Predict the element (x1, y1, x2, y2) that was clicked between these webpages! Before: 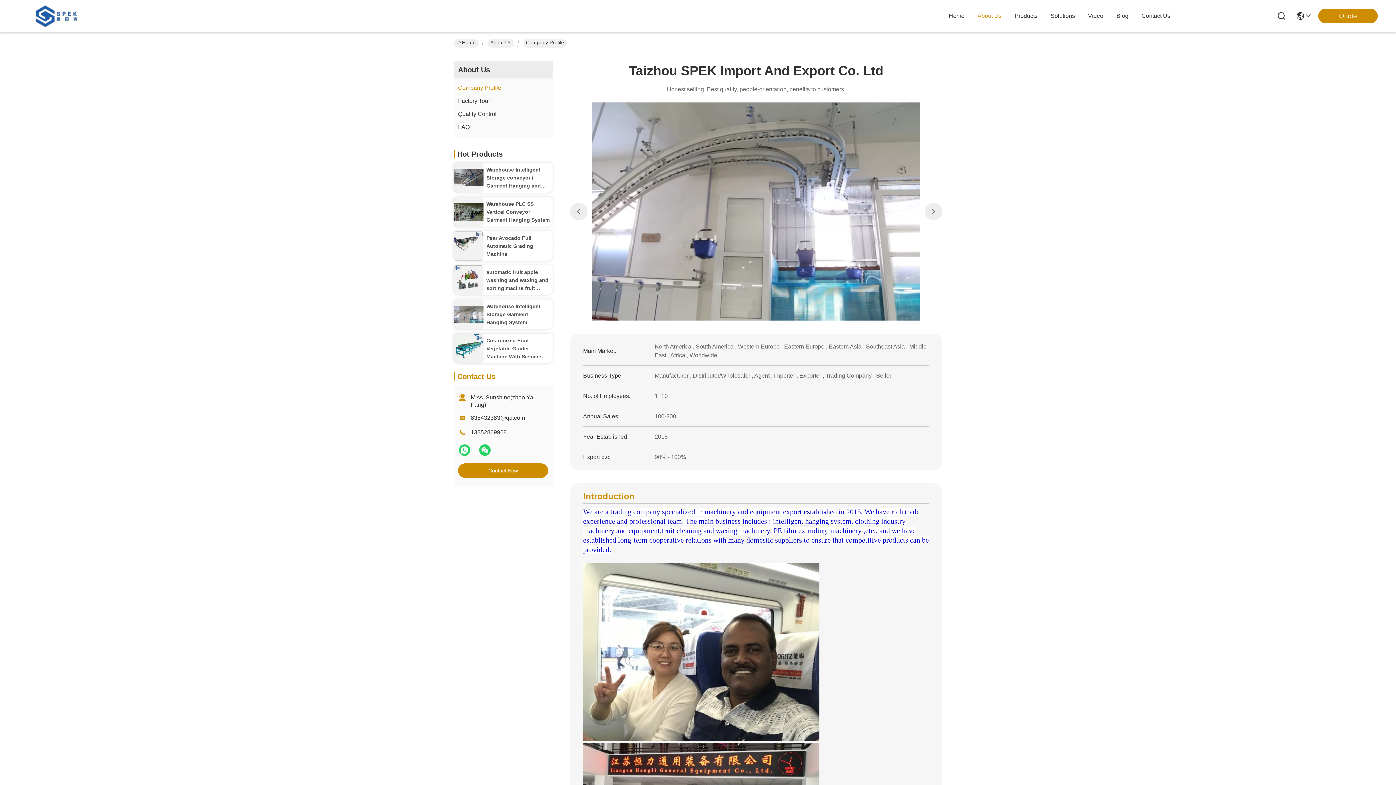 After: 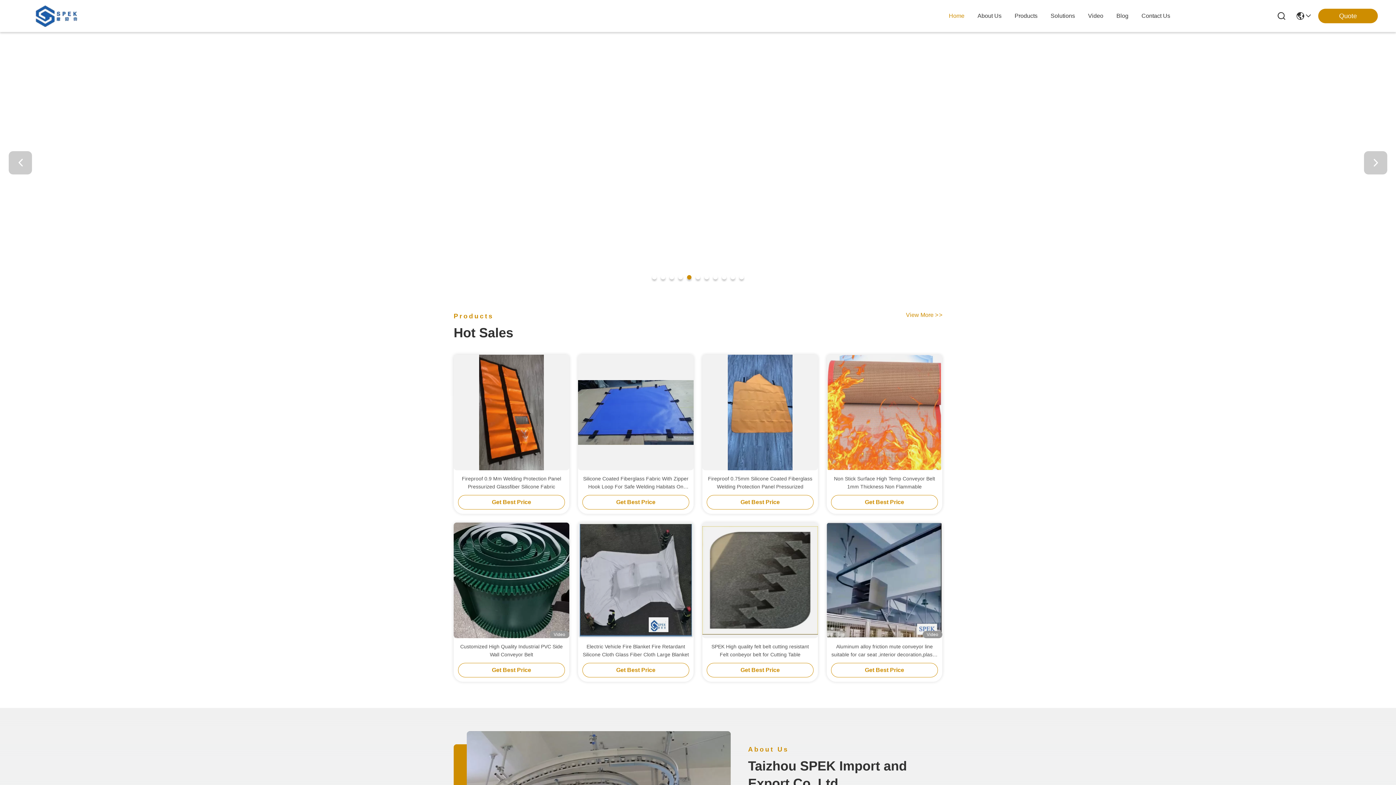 Action: label: Home bbox: (949, 0, 964, 32)